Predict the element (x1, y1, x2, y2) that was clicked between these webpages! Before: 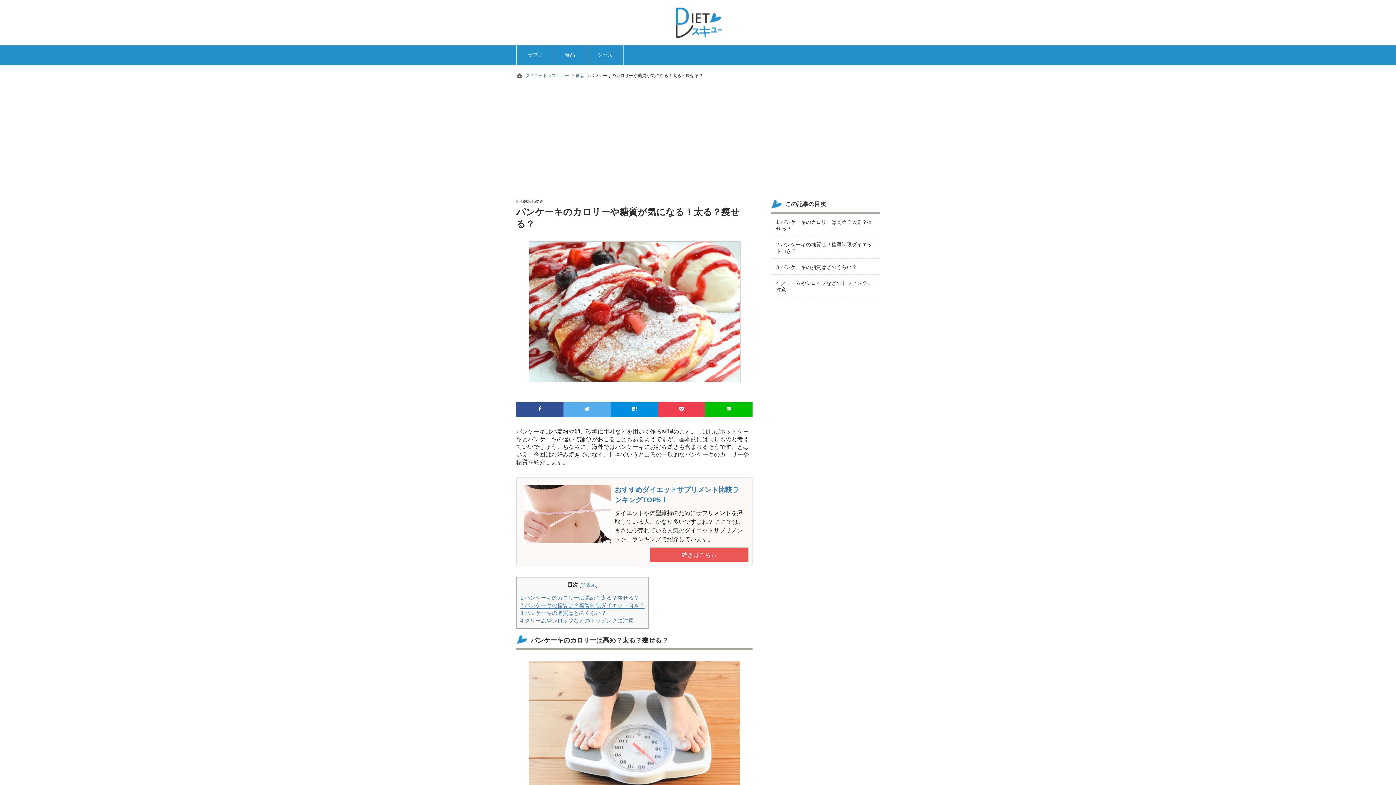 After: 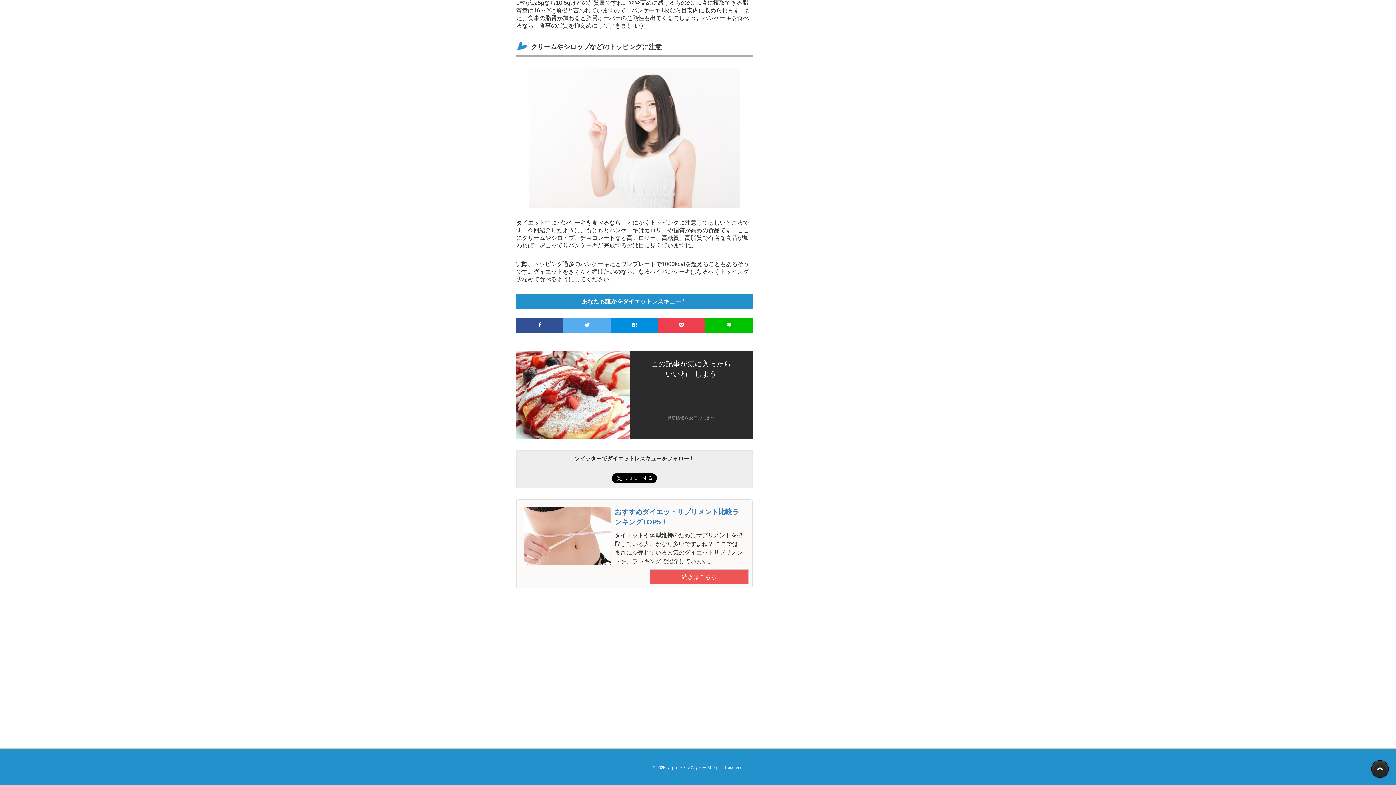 Action: label: 4 クリームやシロップなどのトッピングに注意 bbox: (770, 274, 880, 297)